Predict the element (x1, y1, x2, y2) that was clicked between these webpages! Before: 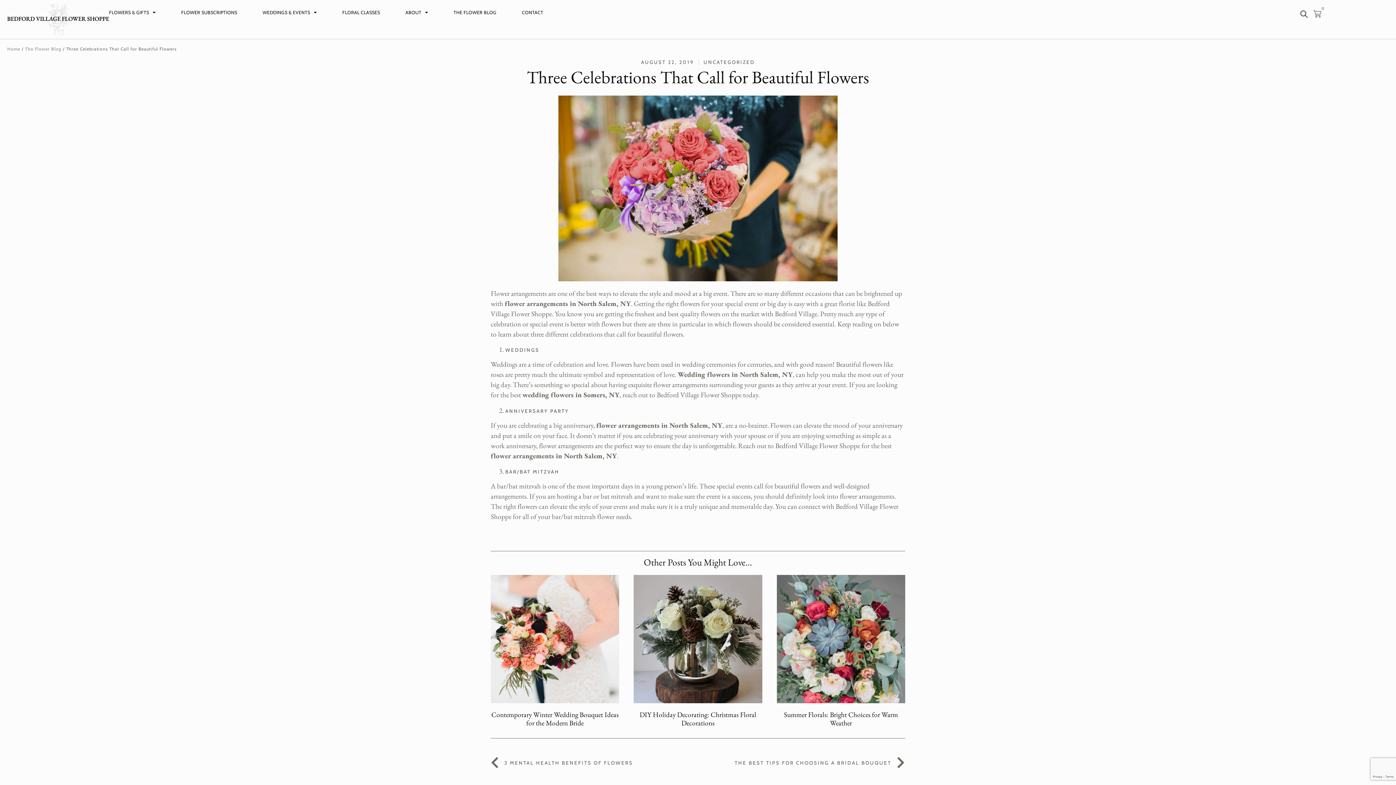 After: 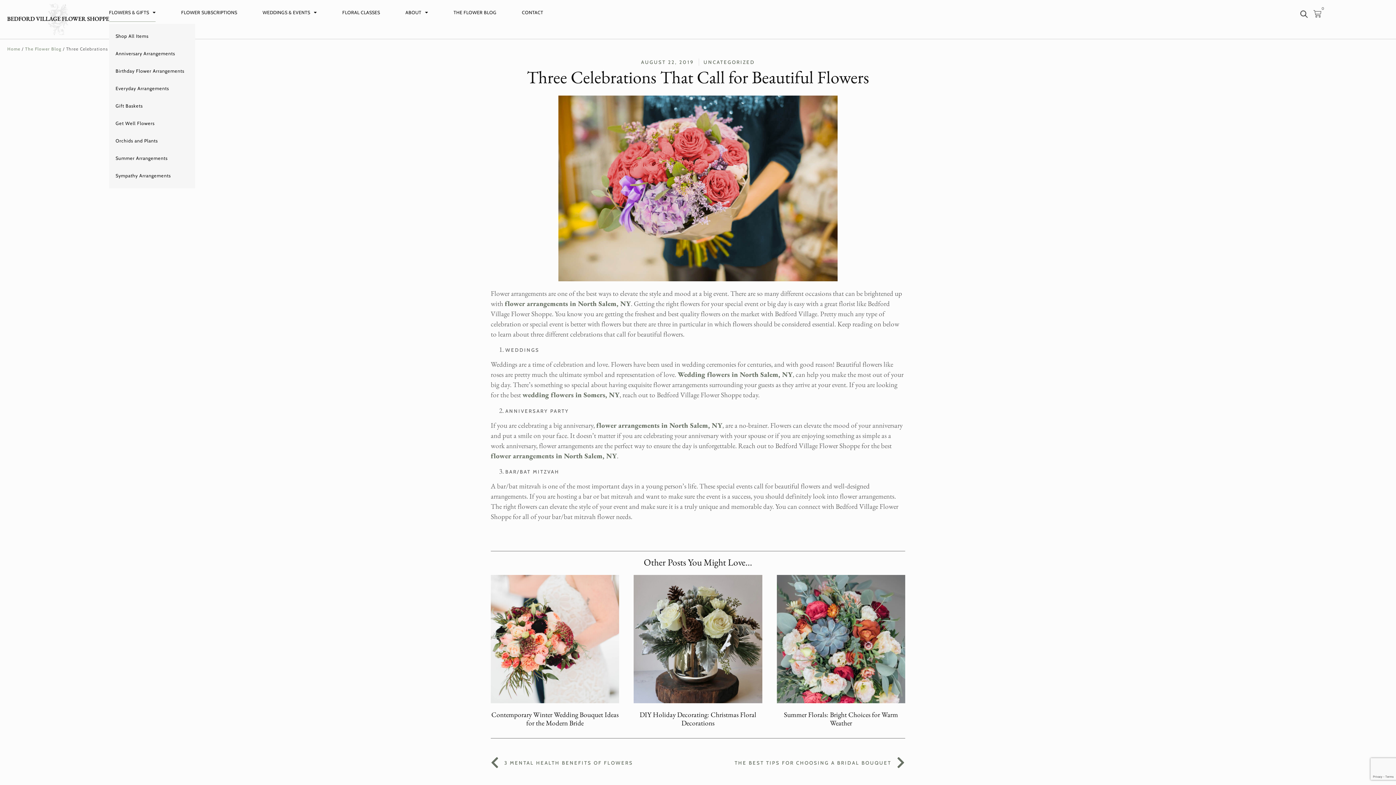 Action: label: FLOWERS & GIFTS bbox: (109, 3, 155, 21)